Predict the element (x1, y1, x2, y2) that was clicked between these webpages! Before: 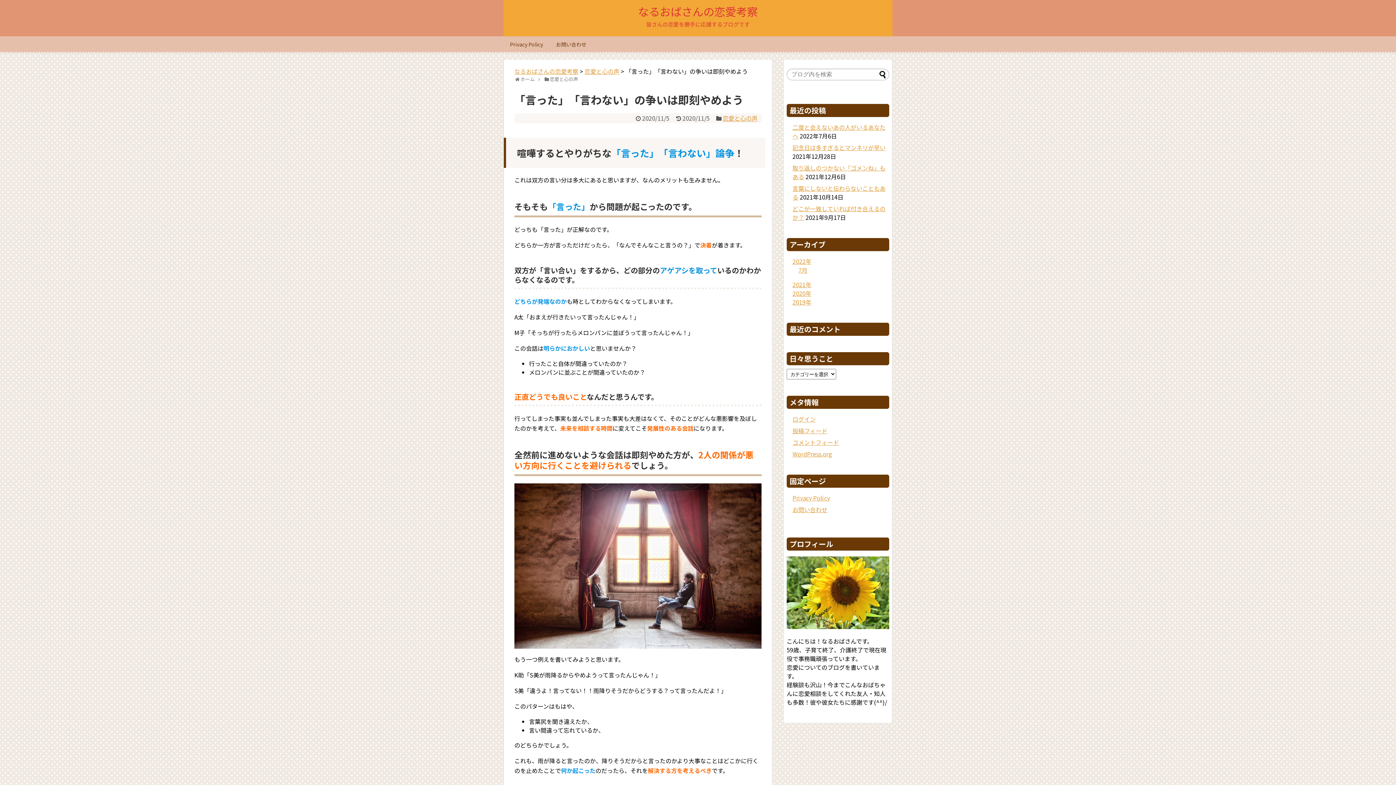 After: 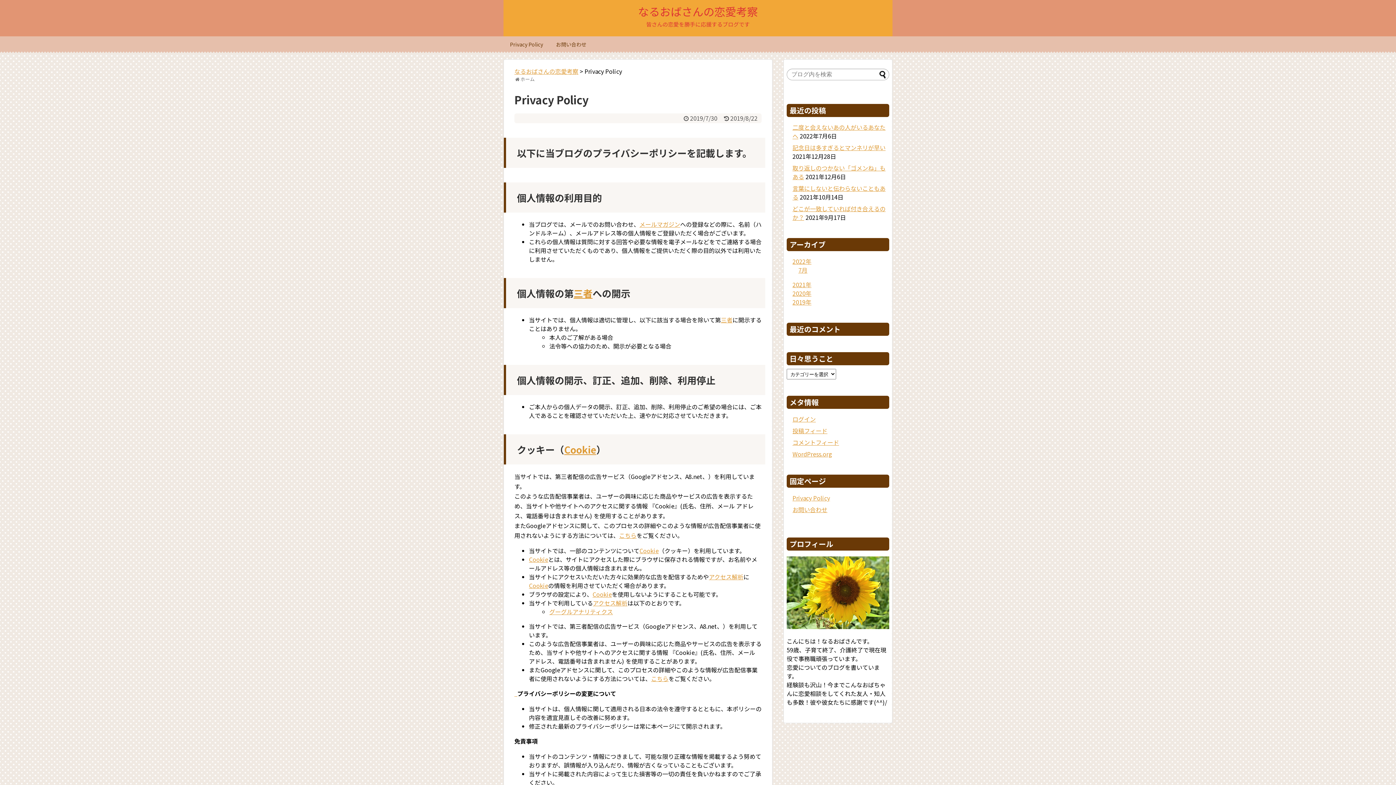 Action: label: Privacy Policy bbox: (506, 39, 546, 49)